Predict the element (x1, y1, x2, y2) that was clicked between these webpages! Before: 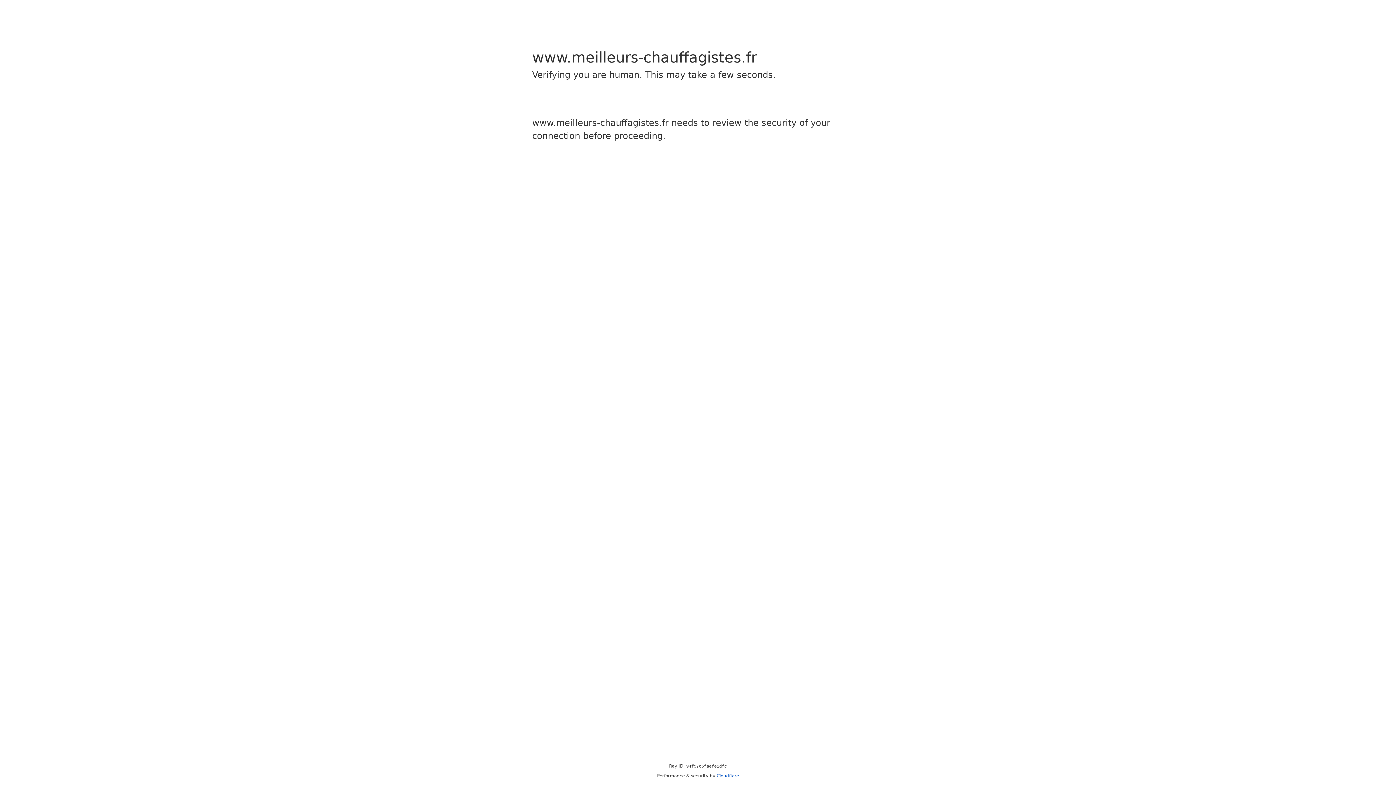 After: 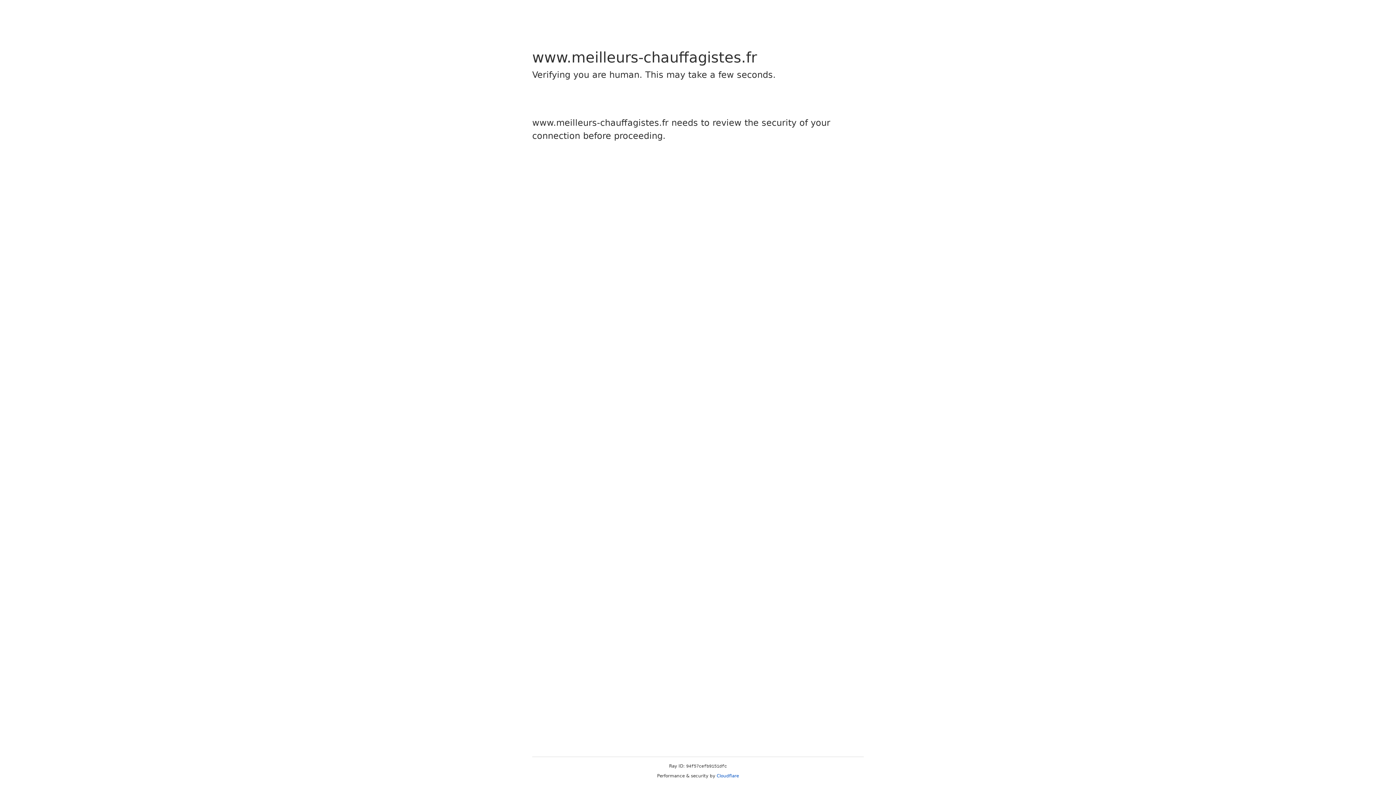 Action: label: Cloudflare bbox: (716, 773, 739, 778)